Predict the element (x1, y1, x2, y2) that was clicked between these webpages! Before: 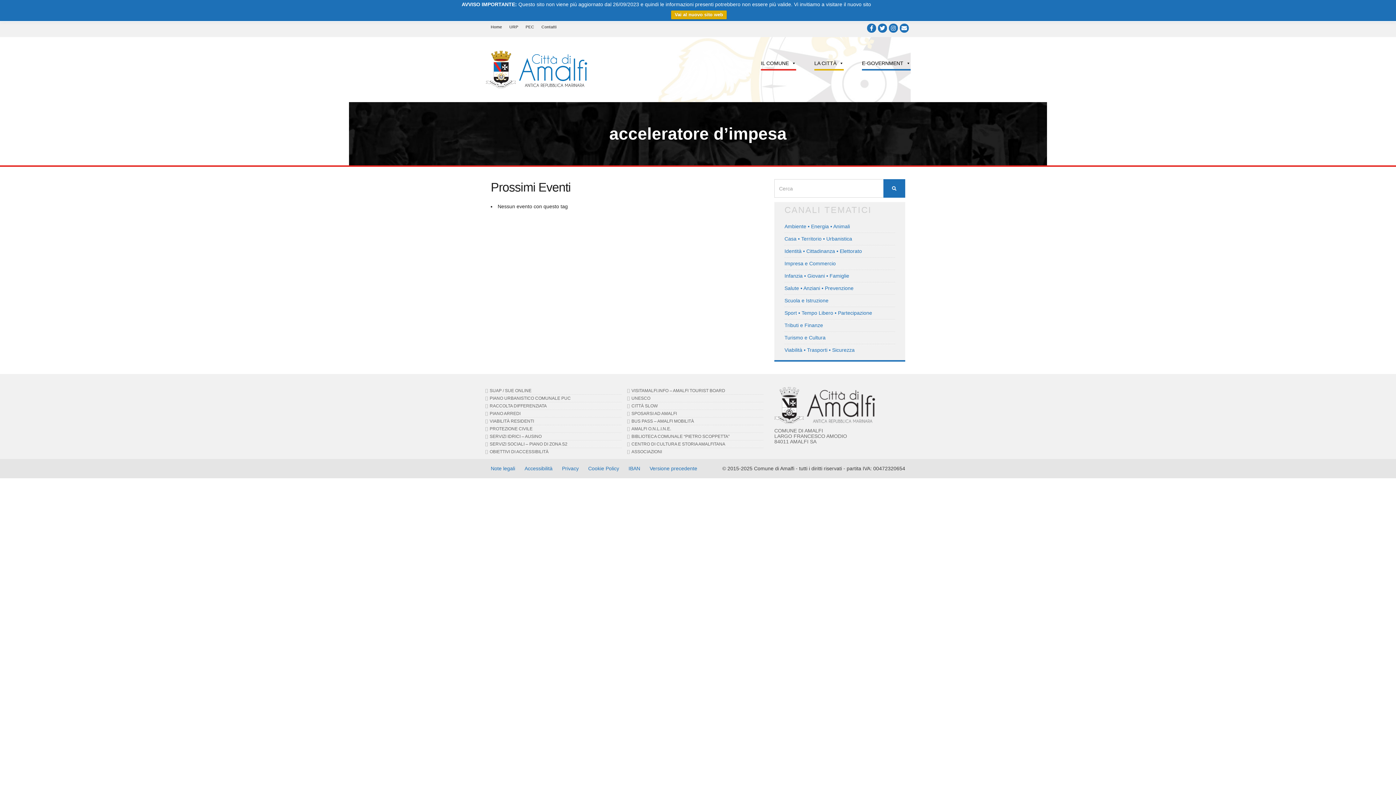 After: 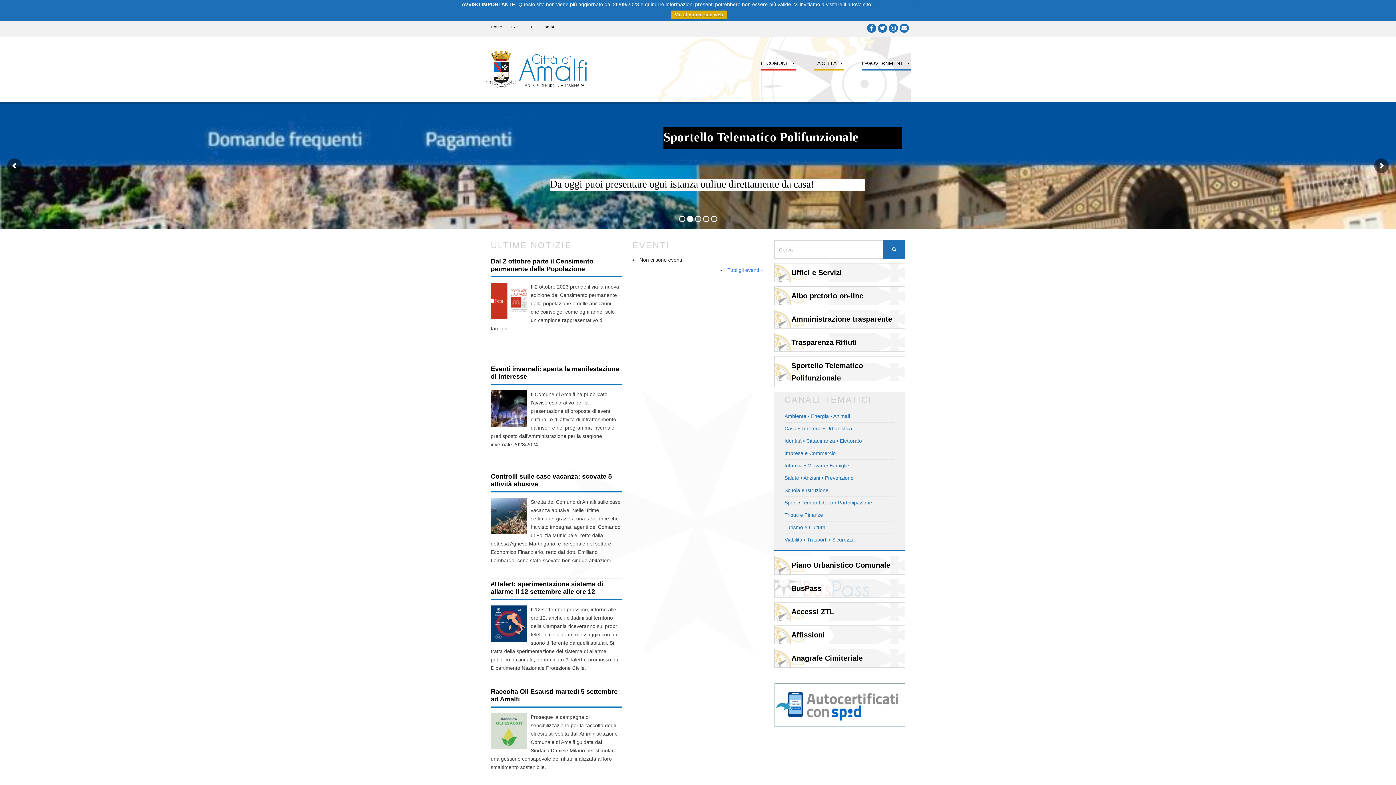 Action: label: Home bbox: (490, 24, 502, 29)